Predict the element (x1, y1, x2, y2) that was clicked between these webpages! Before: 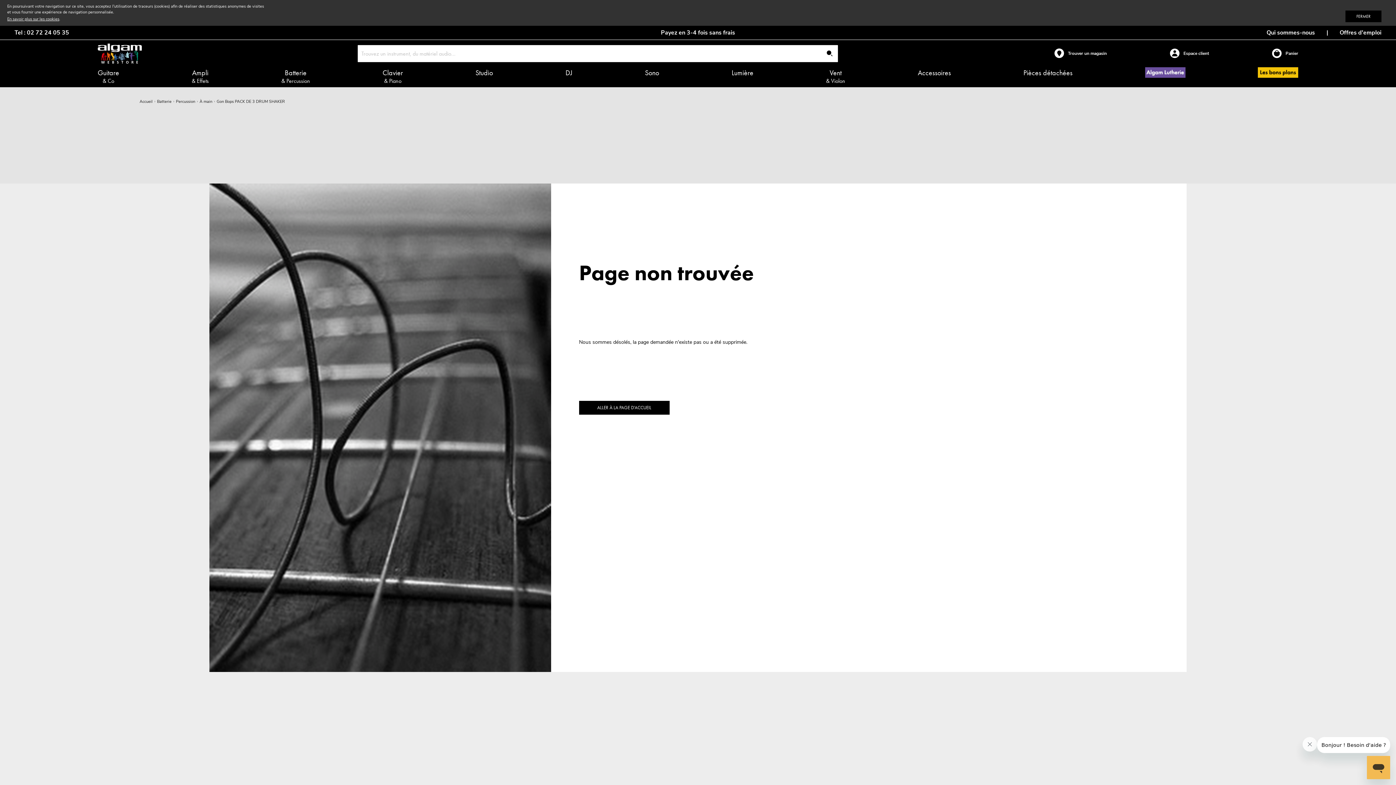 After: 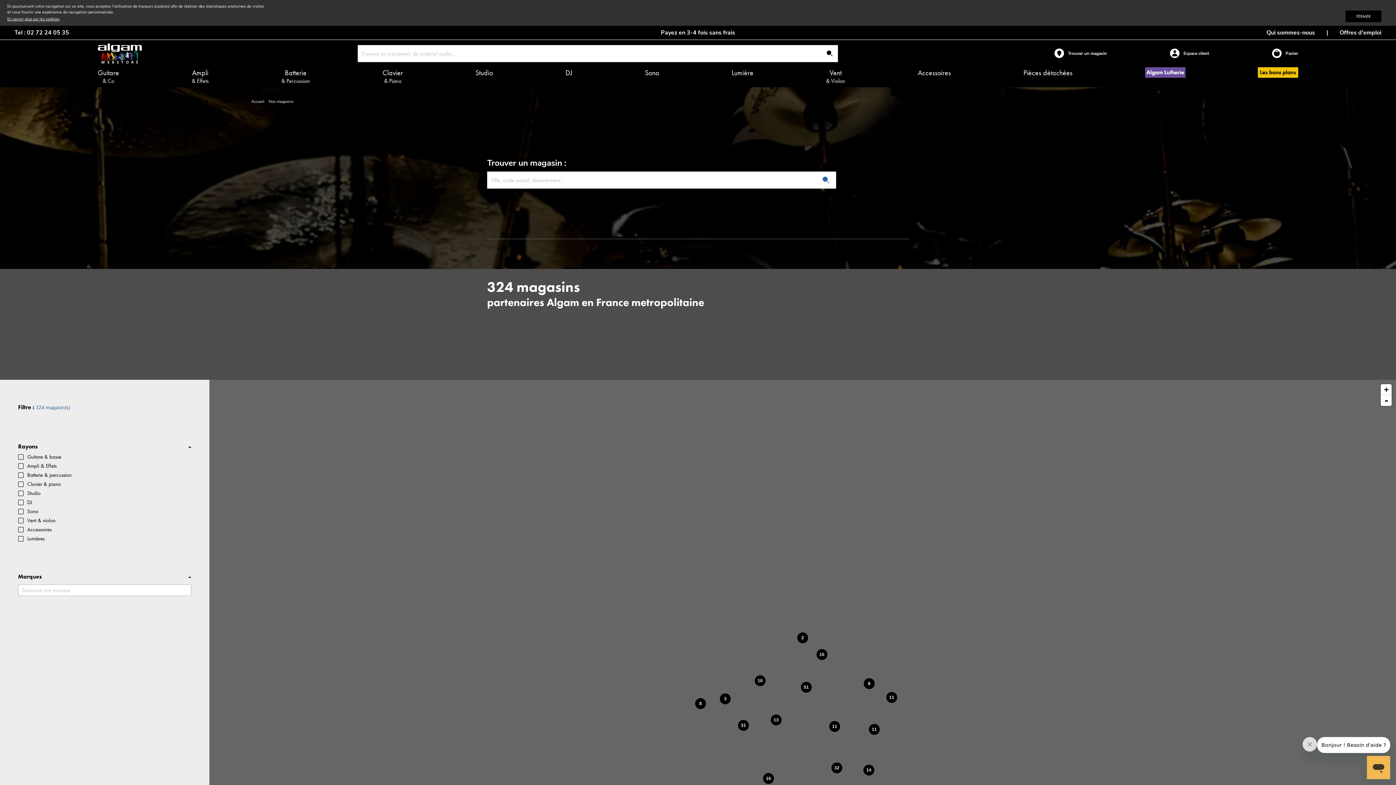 Action: bbox: (1054, 29, 1107, 49) label: Trouver un magasin